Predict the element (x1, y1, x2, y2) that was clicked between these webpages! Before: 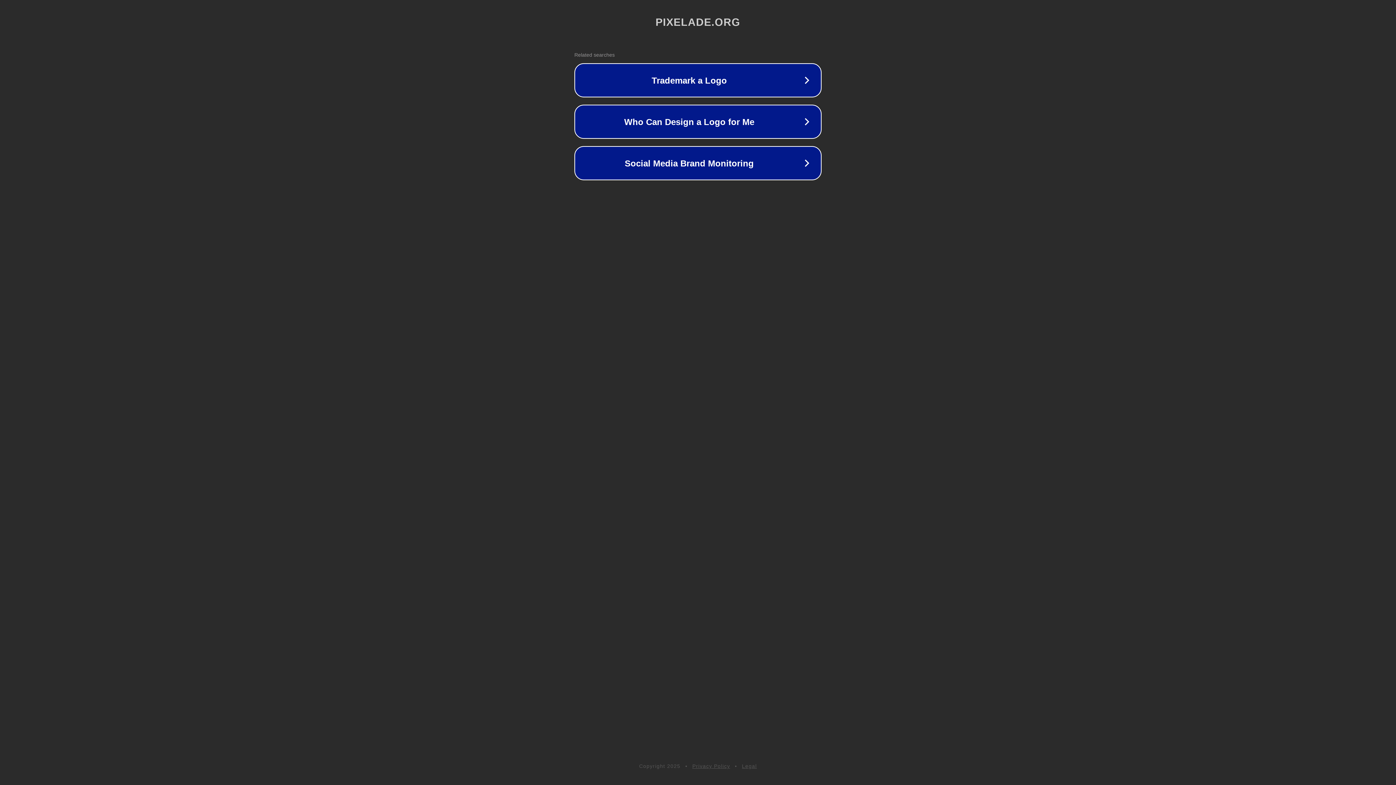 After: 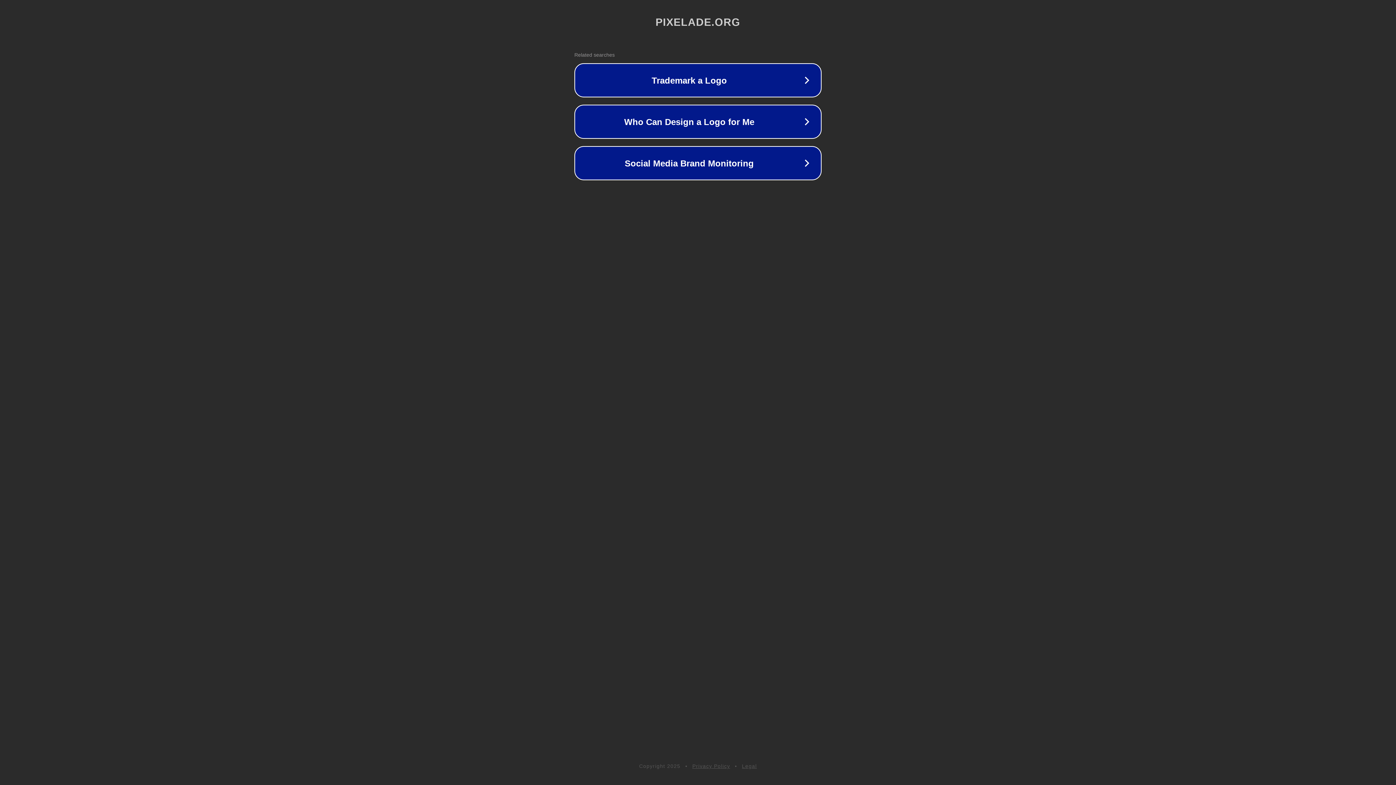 Action: bbox: (692, 763, 730, 769) label: Privacy Policy